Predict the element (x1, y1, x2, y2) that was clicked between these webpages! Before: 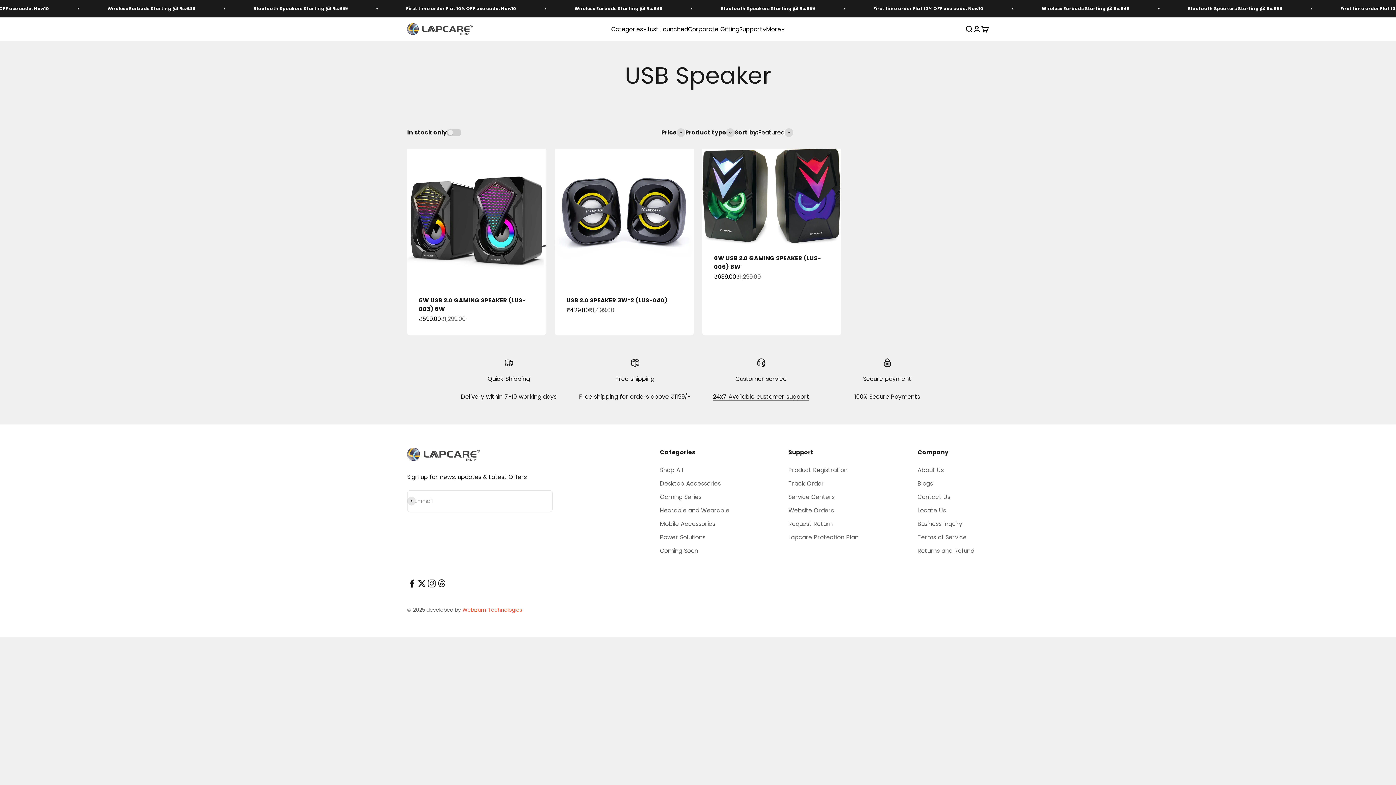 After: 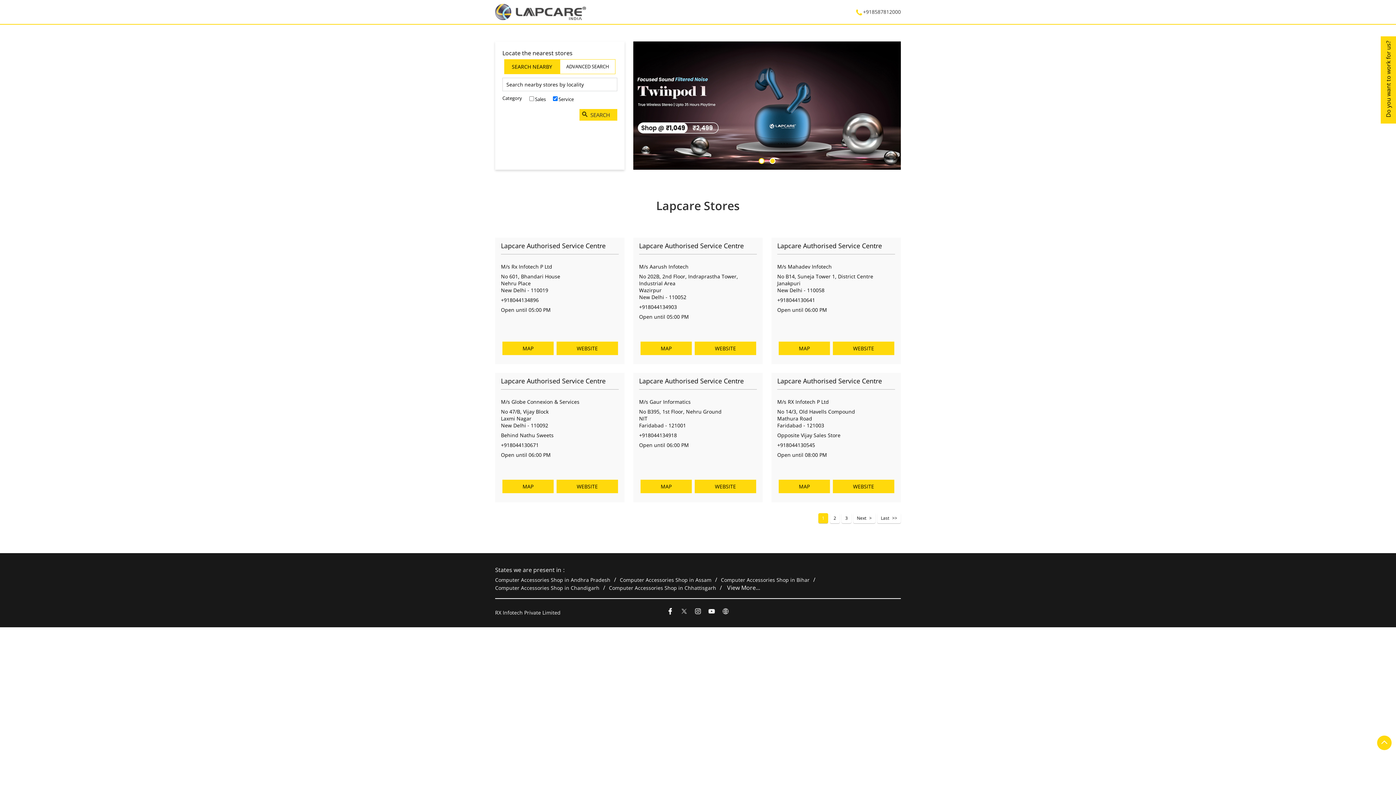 Action: label: Service Centers bbox: (788, 492, 834, 501)